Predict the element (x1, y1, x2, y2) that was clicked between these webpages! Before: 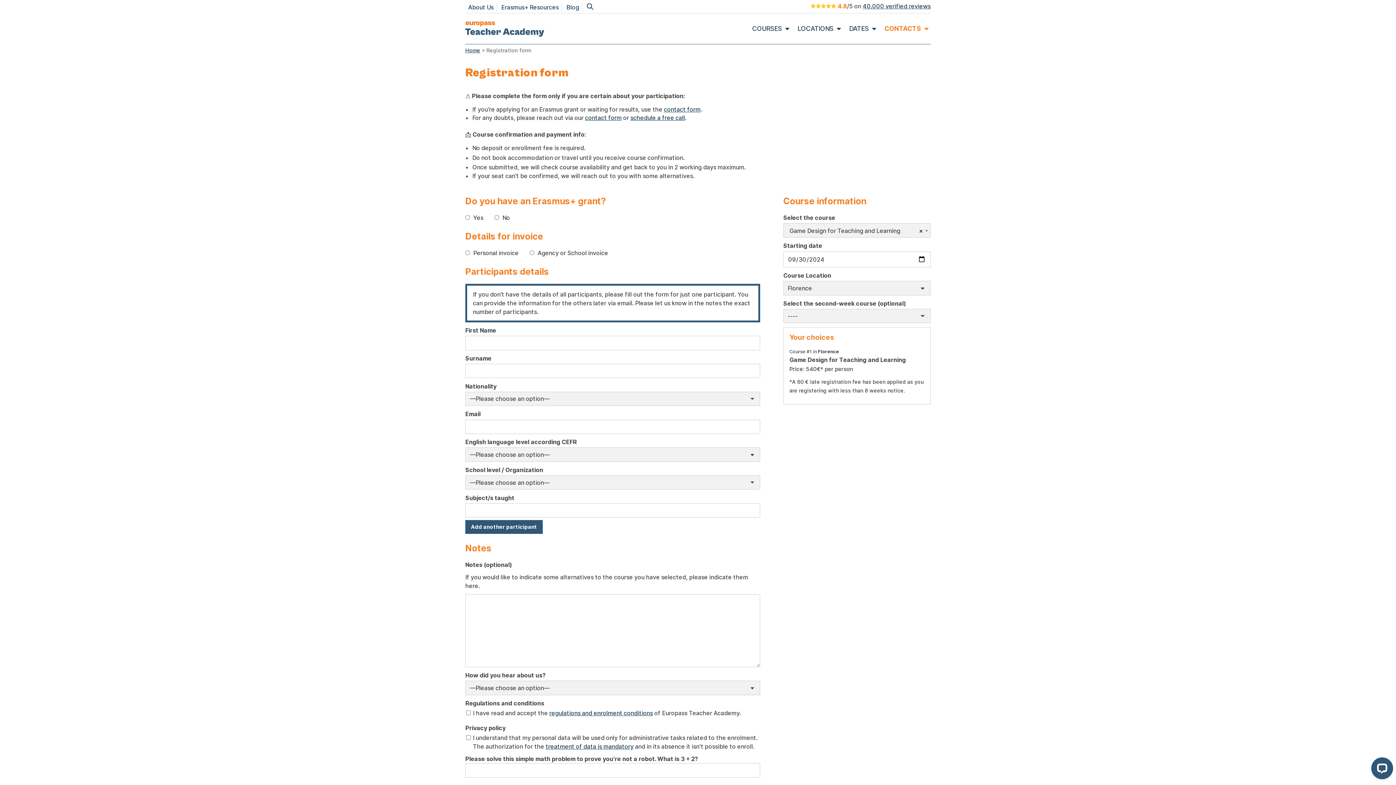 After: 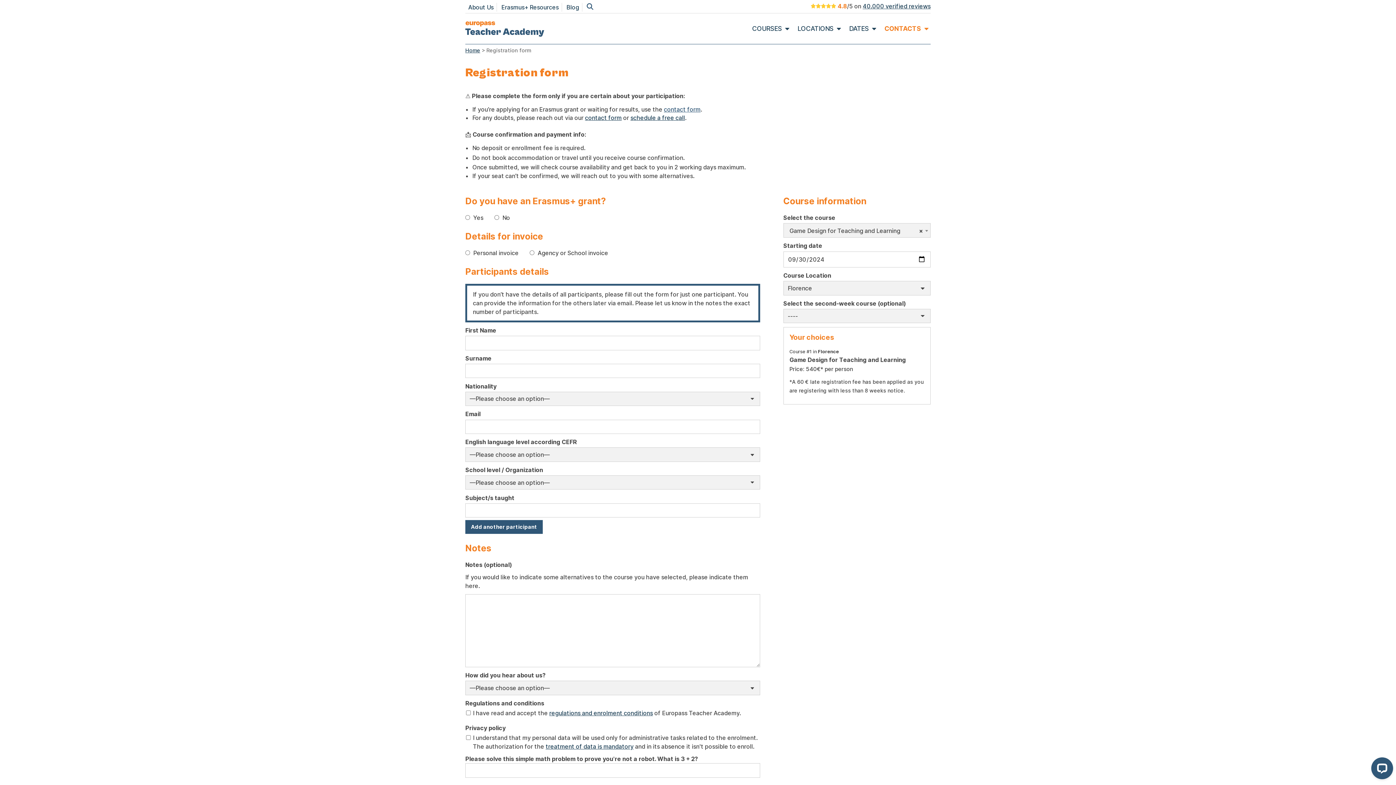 Action: label: contact form bbox: (664, 105, 700, 112)